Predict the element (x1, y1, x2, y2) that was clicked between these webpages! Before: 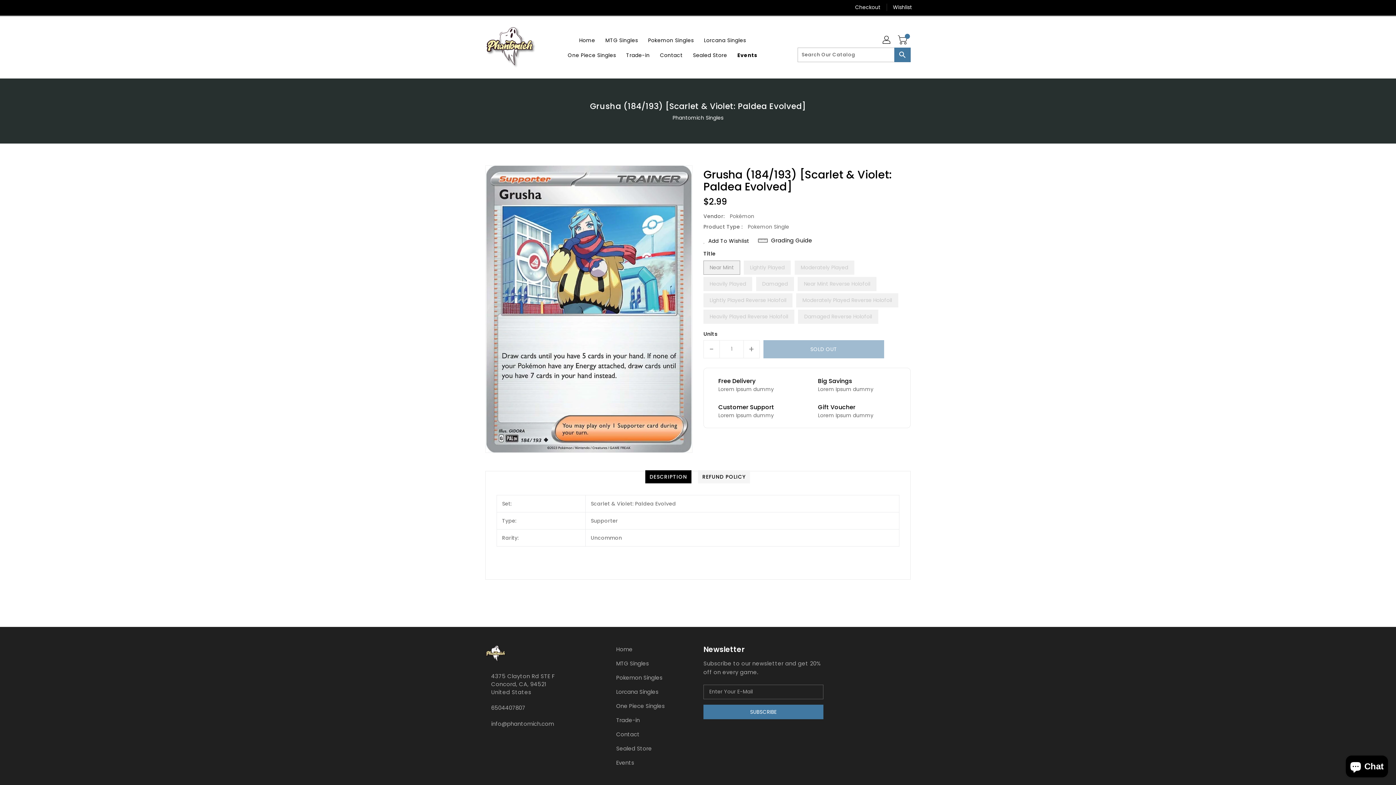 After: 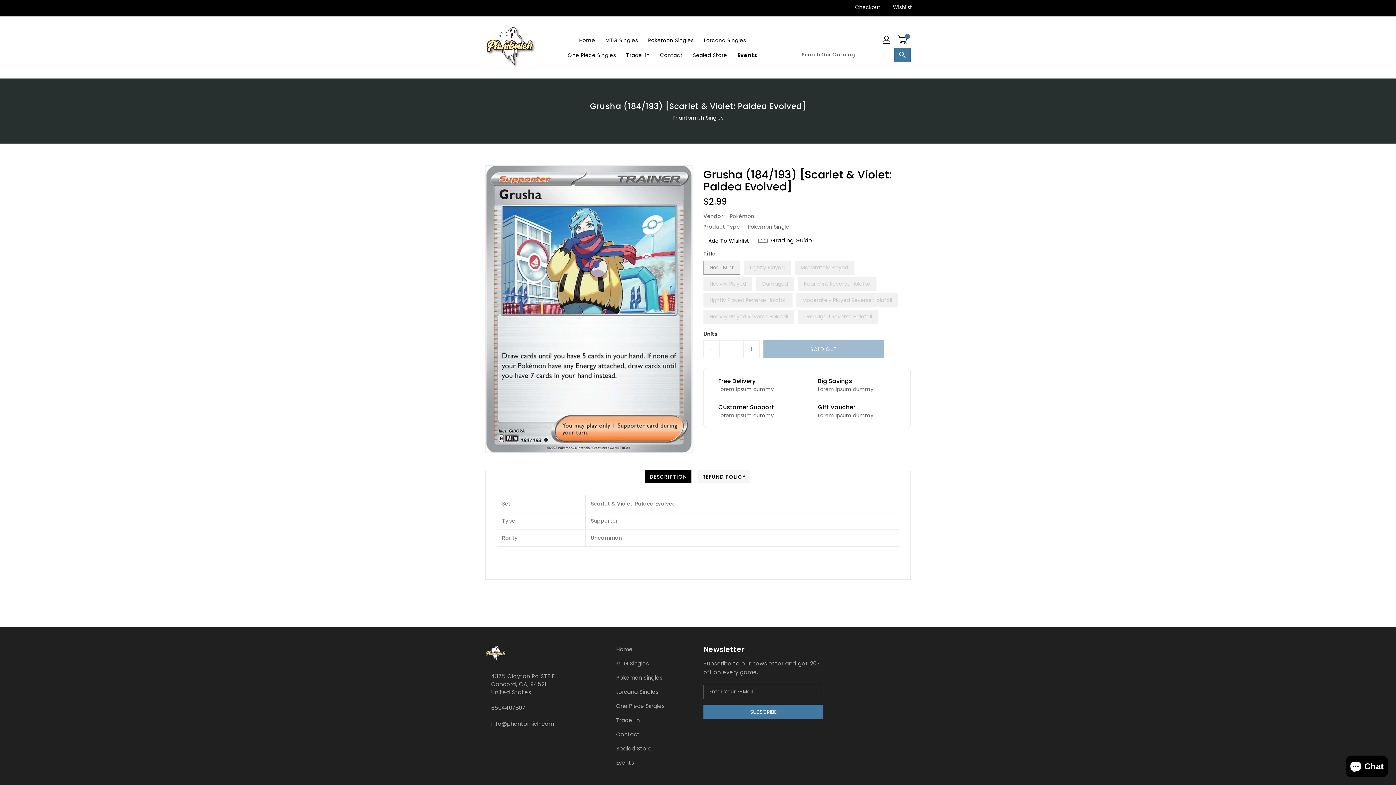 Action: bbox: (485, 735, 489, 744)